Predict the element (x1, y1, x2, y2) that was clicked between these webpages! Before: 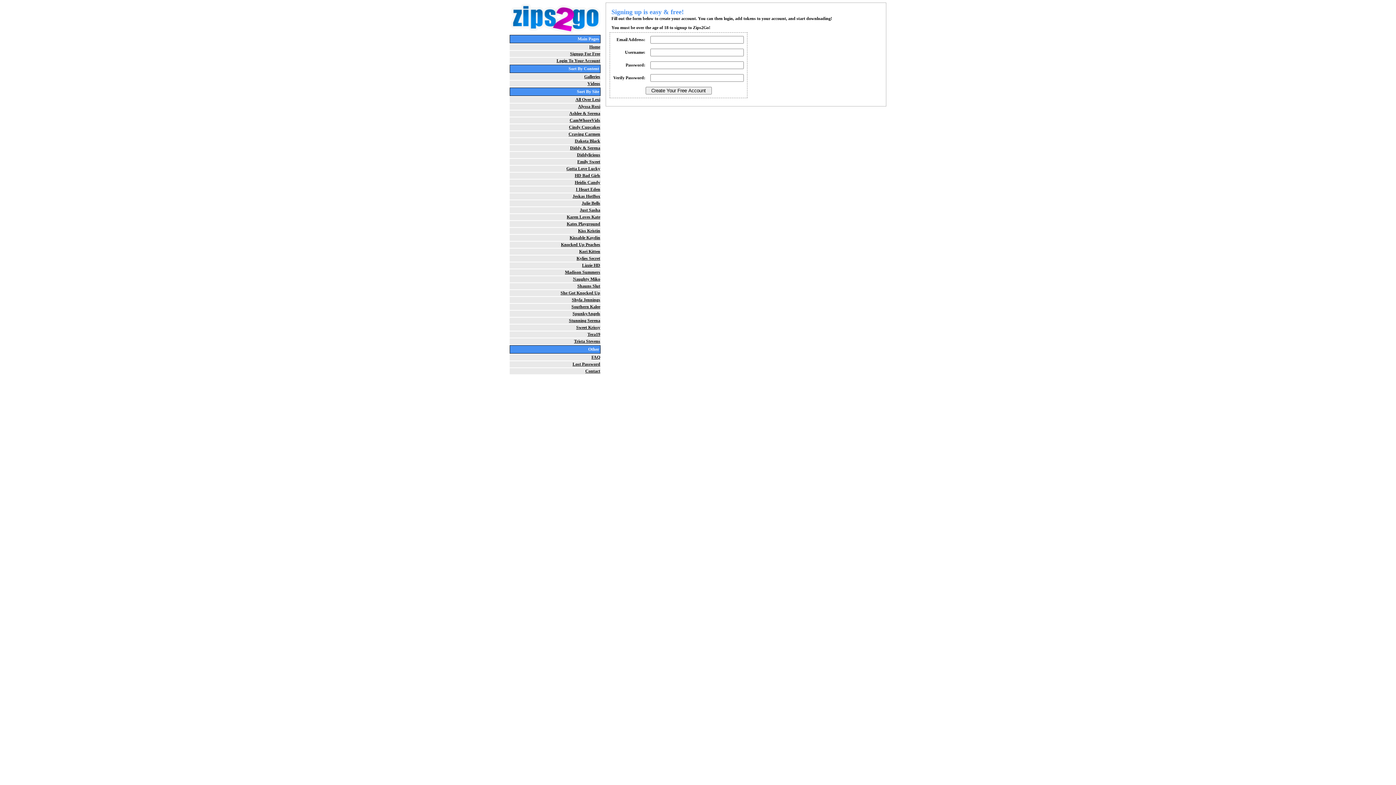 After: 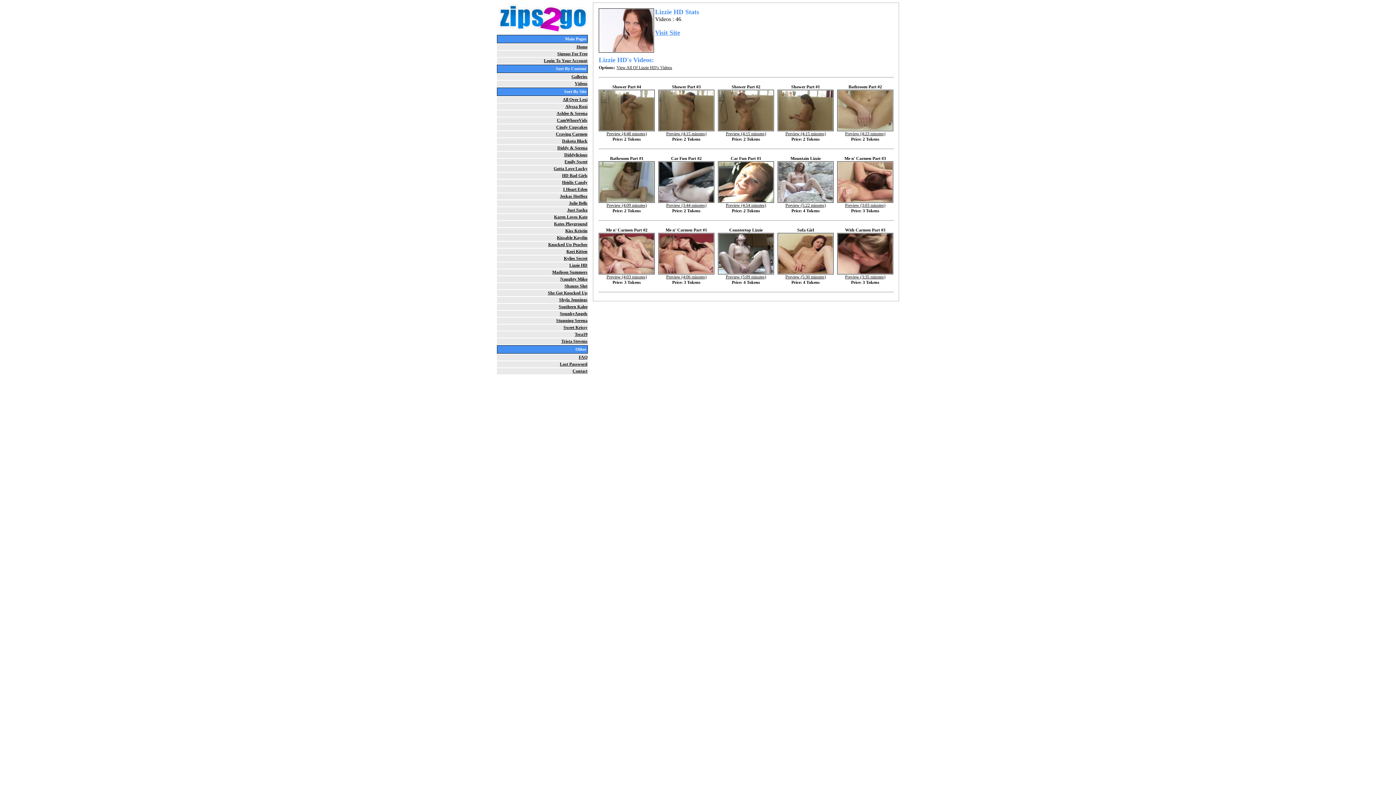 Action: bbox: (582, 262, 600, 268) label: Lizzie HD